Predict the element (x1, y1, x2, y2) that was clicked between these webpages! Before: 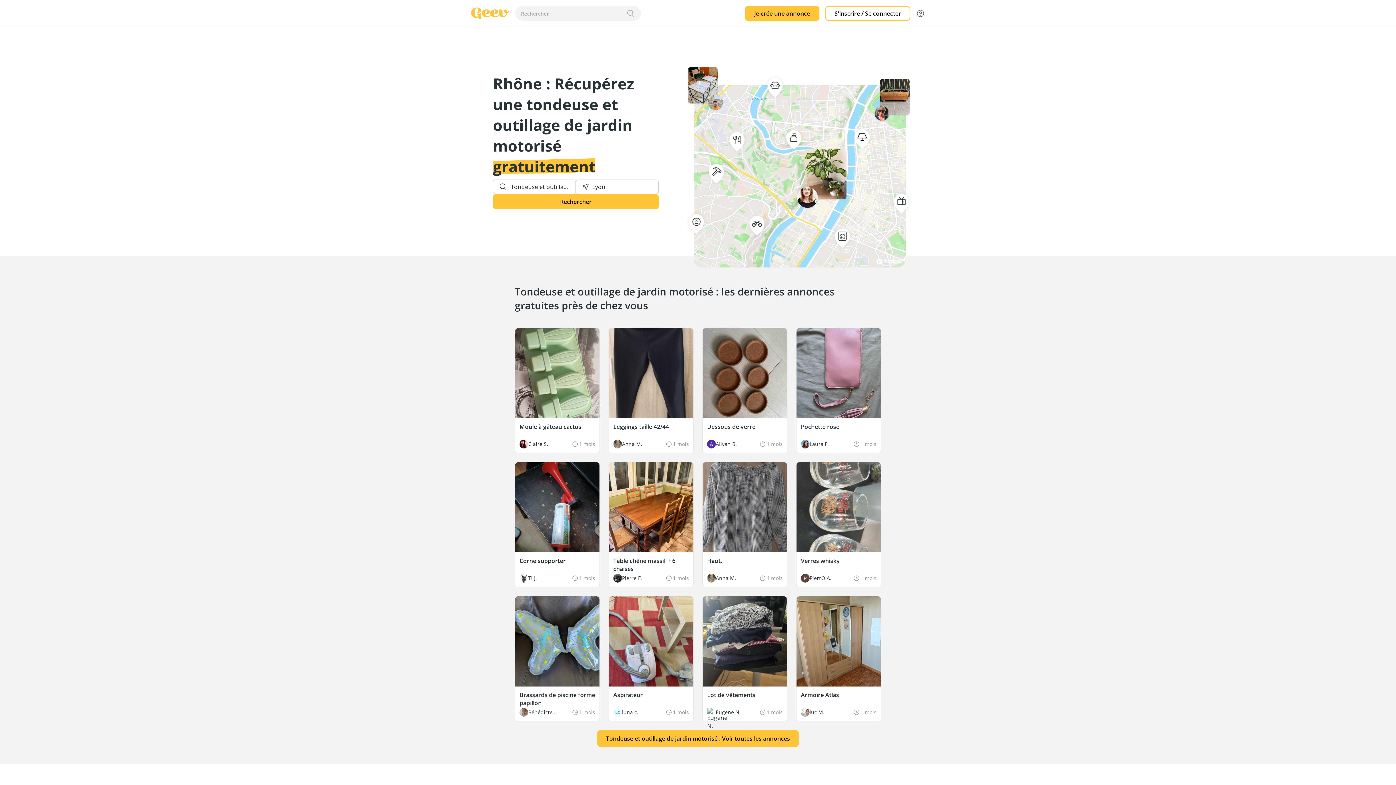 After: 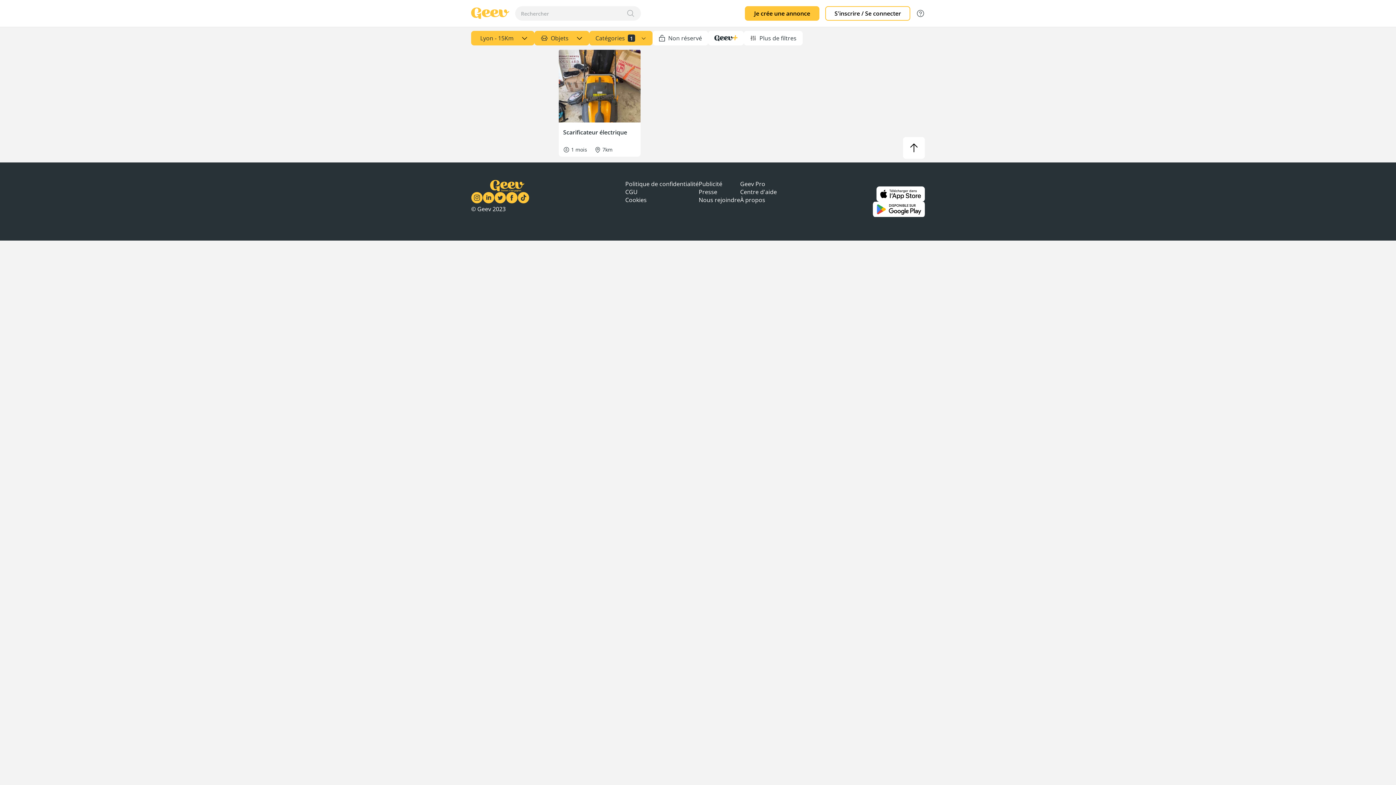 Action: label: Tondeuse et outillage de jardin motorisé : Voir toutes les annonces bbox: (597, 730, 798, 747)